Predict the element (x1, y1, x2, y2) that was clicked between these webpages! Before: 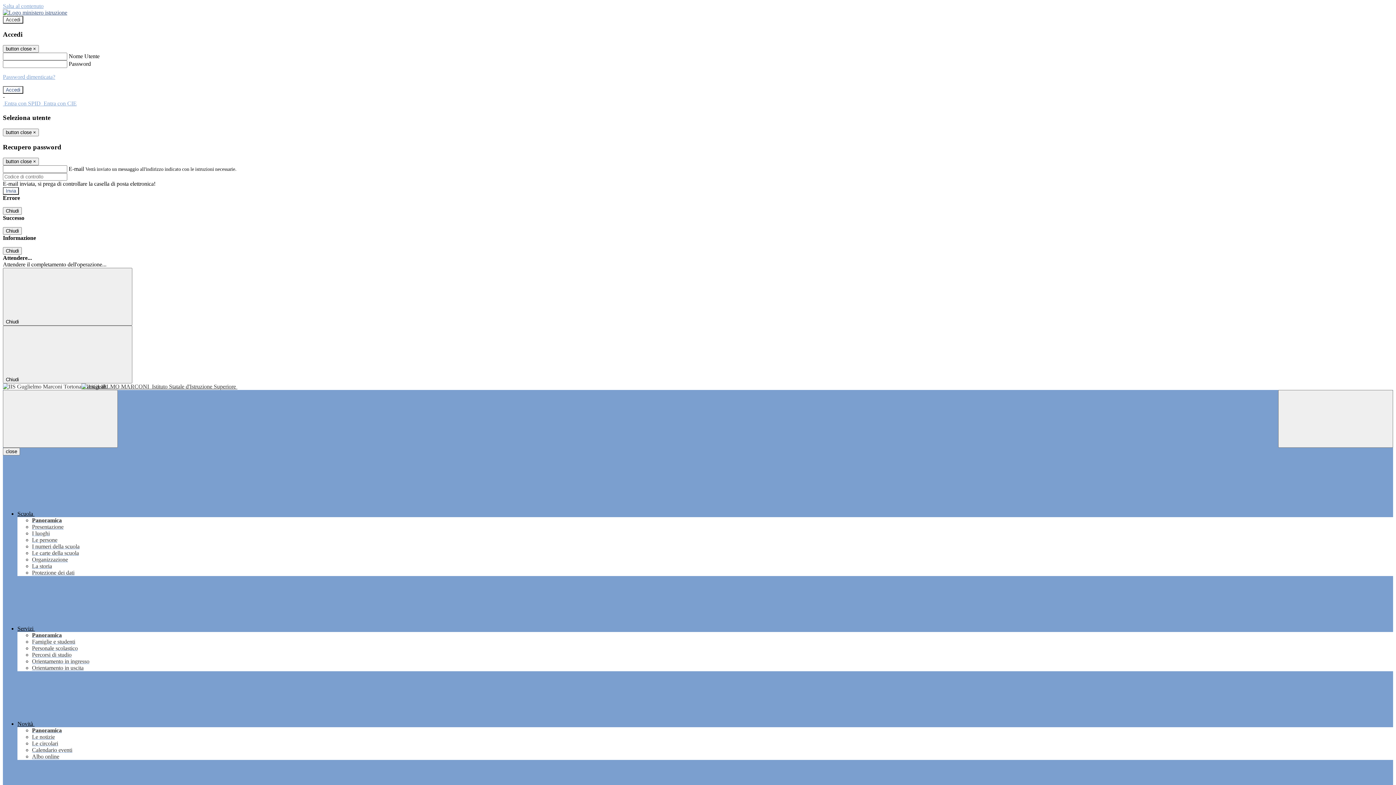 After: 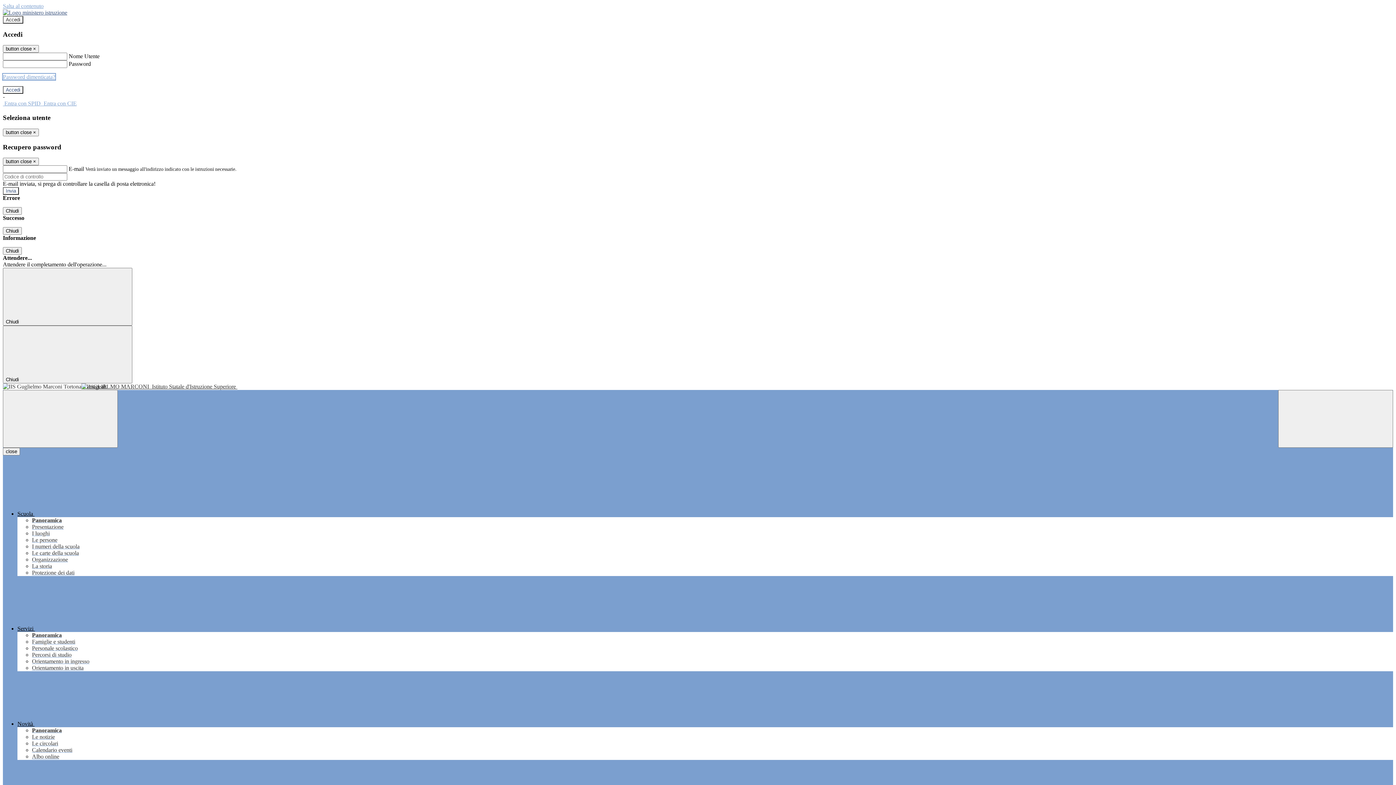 Action: bbox: (2, 73, 55, 80) label: Password dimenticata?